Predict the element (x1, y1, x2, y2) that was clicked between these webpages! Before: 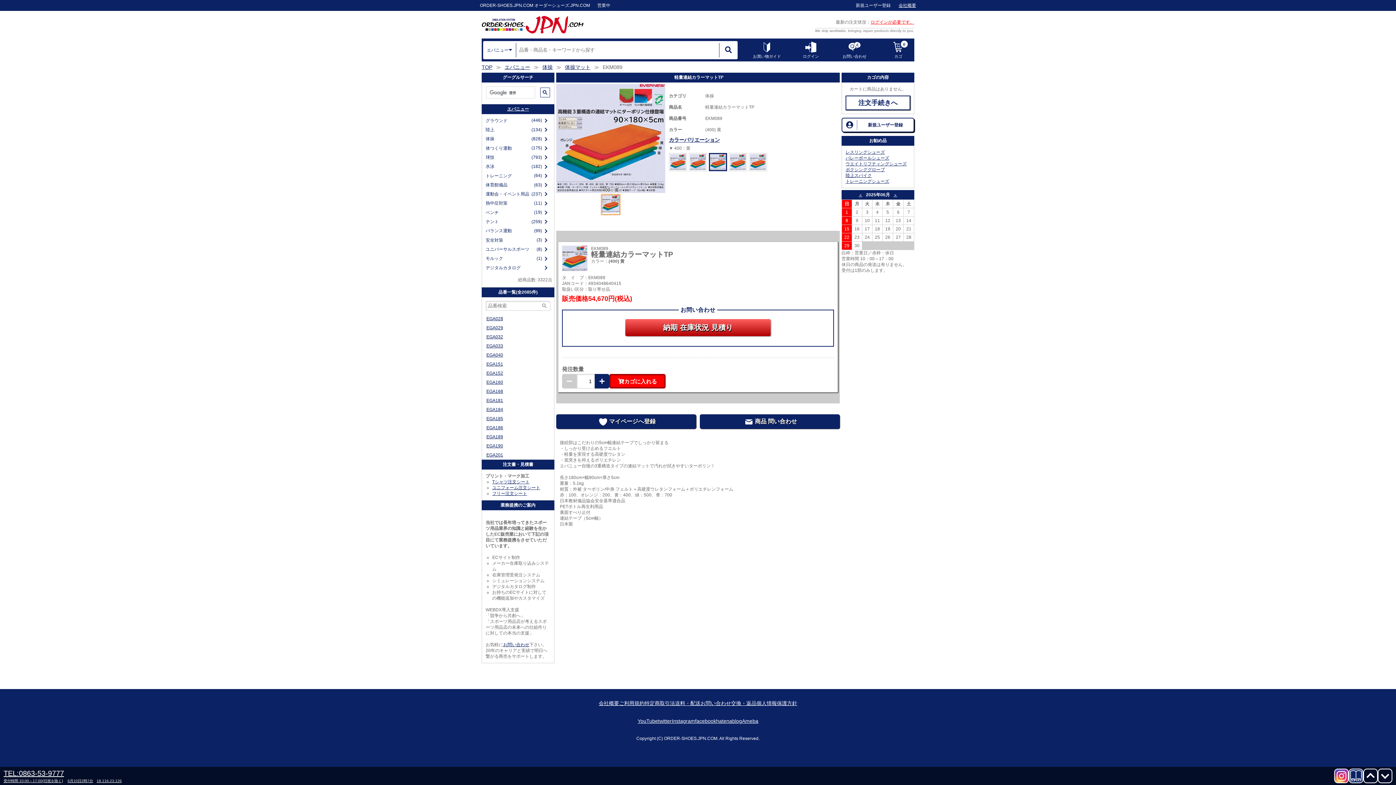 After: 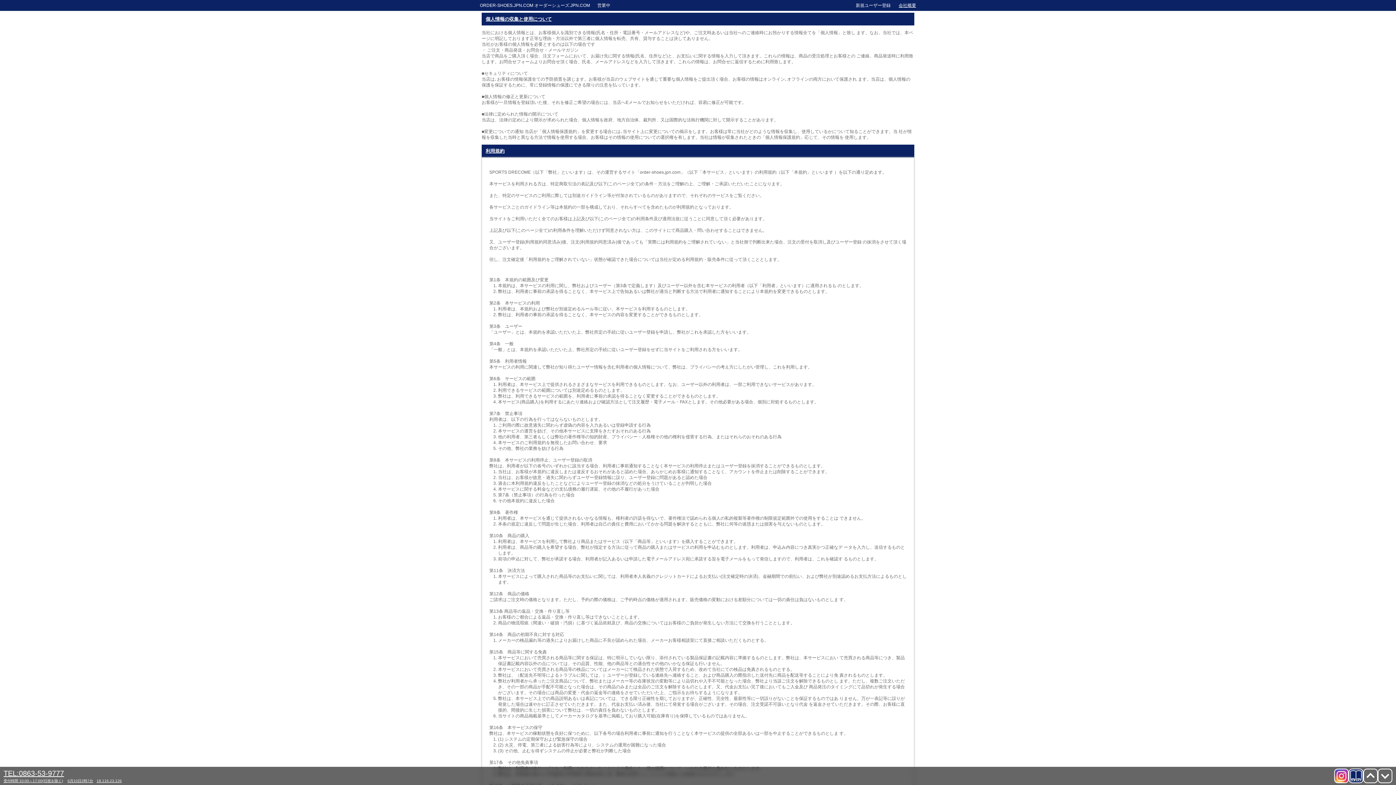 Action: label: 個人情報保護方針 bbox: (756, 700, 797, 706)